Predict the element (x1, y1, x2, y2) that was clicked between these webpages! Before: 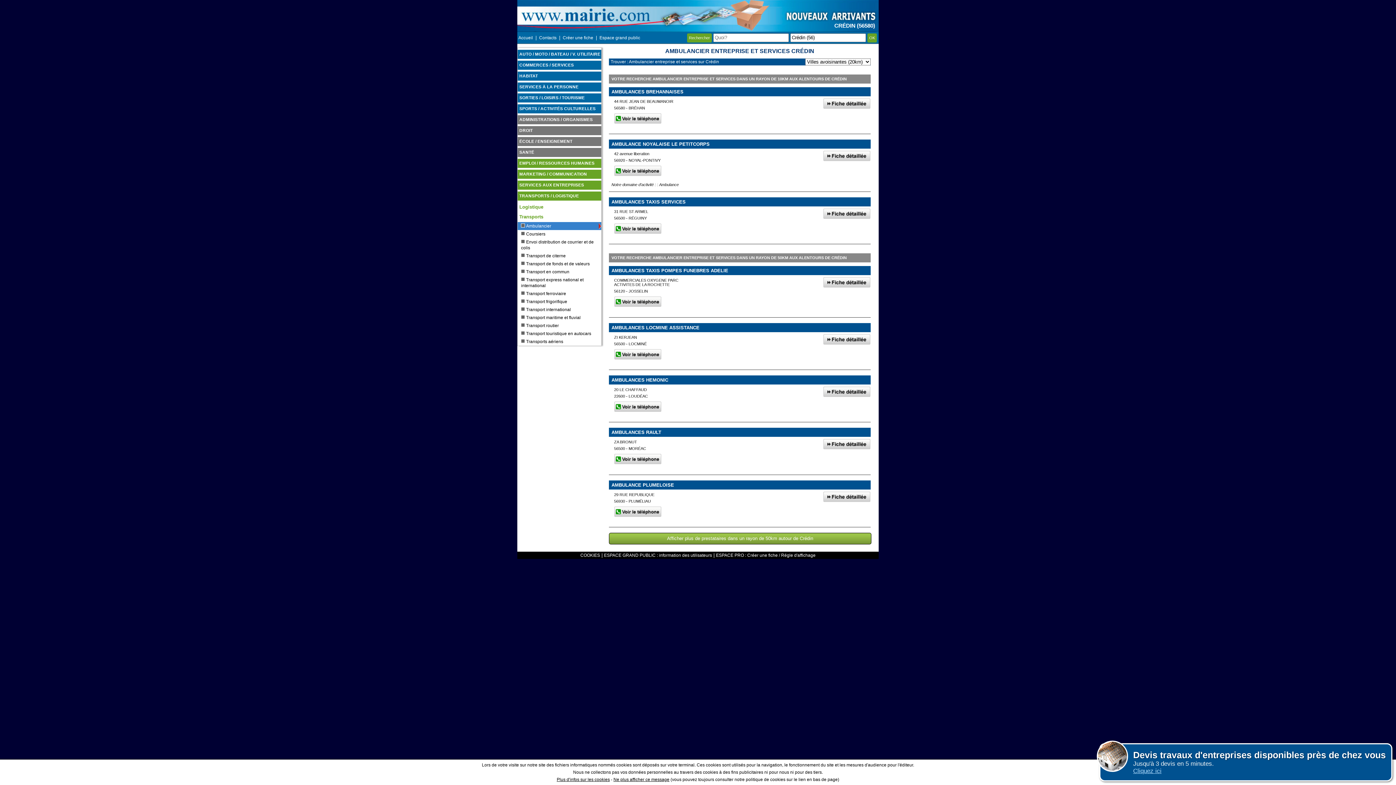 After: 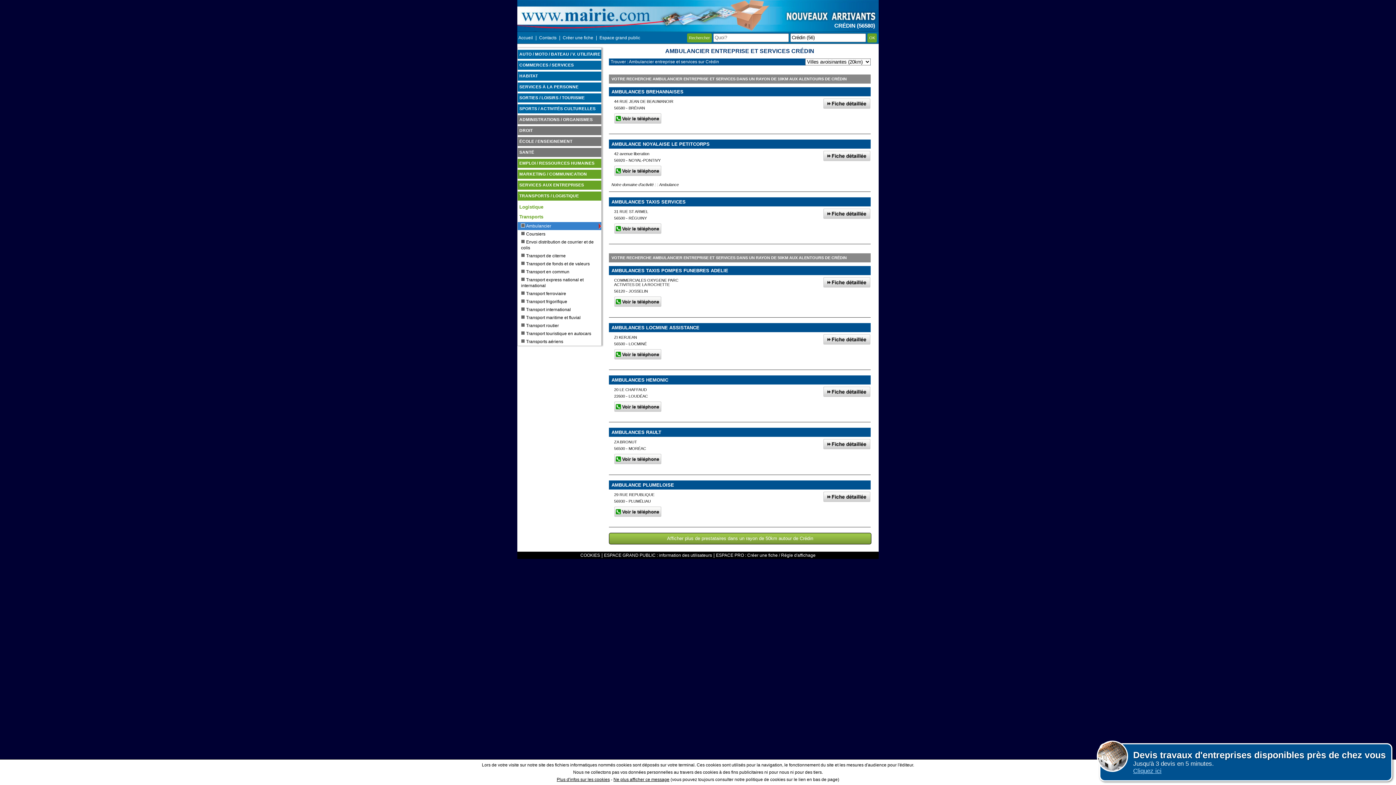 Action: bbox: (823, 386, 870, 397)